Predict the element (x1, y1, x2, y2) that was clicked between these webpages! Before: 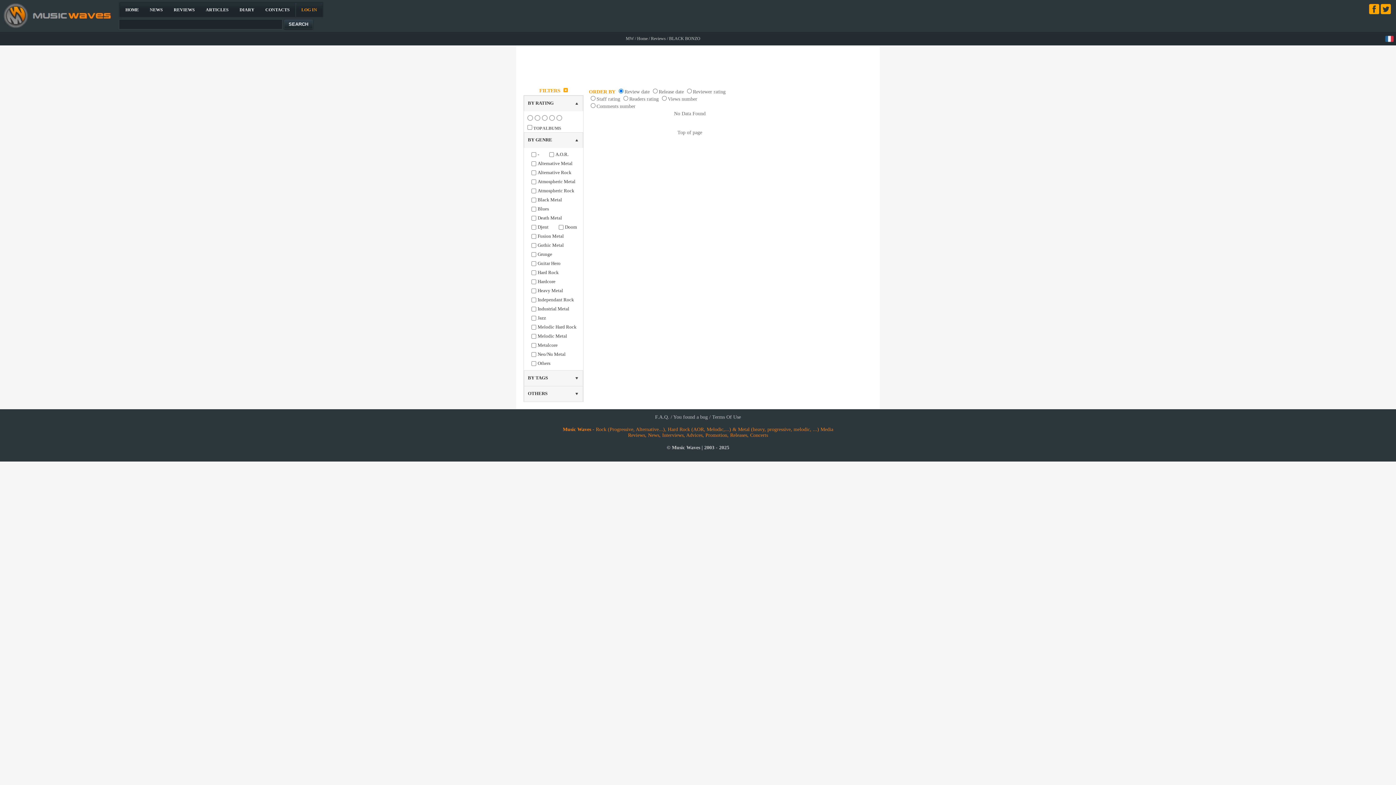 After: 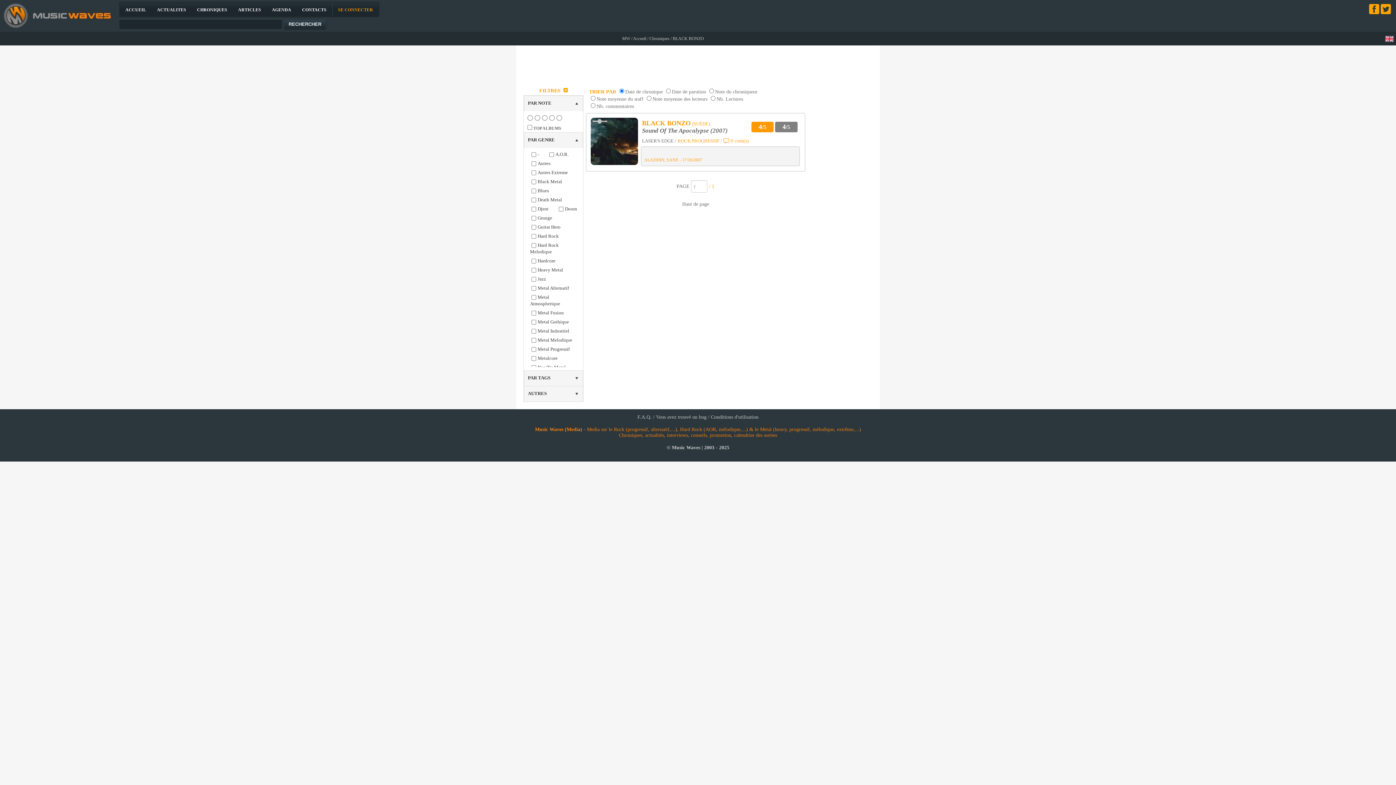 Action: bbox: (1385, 38, 1394, 44)